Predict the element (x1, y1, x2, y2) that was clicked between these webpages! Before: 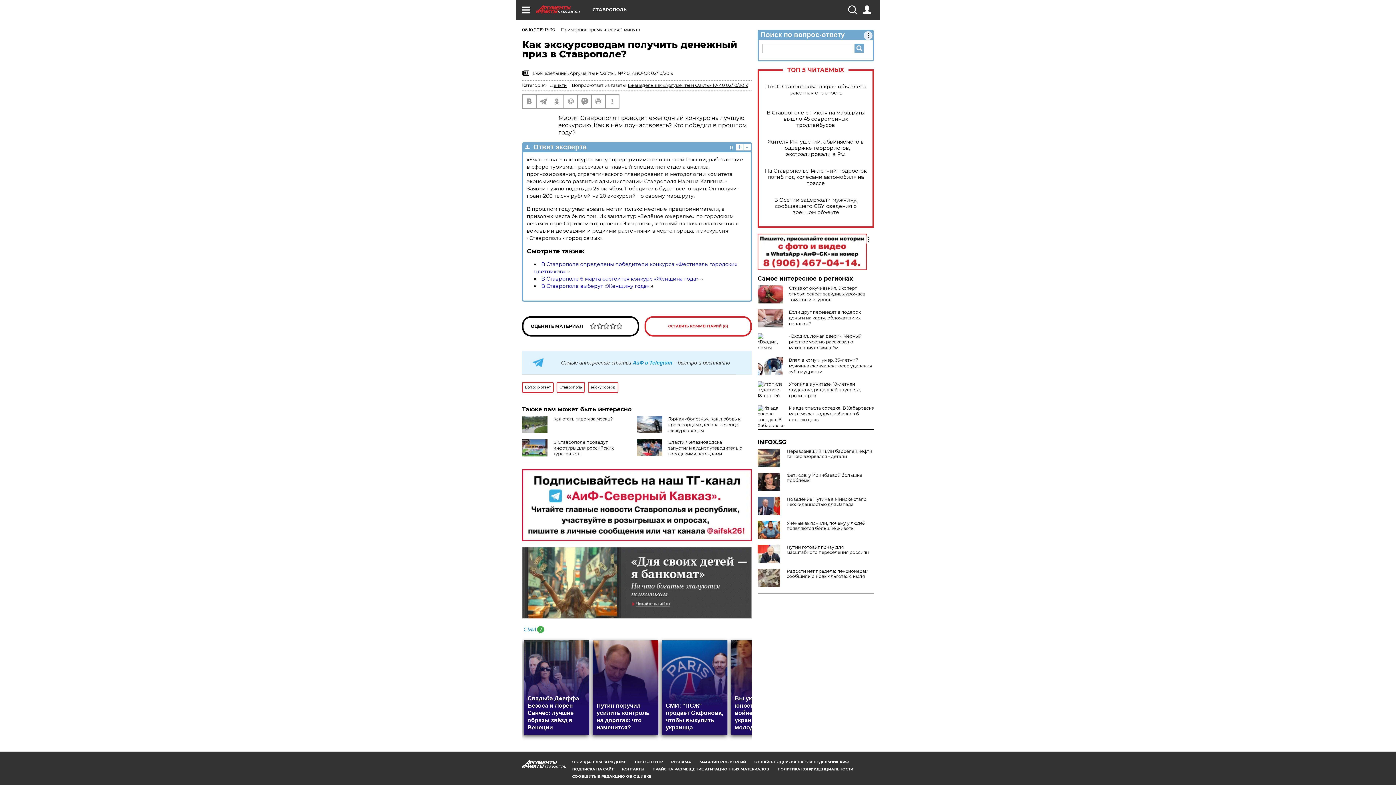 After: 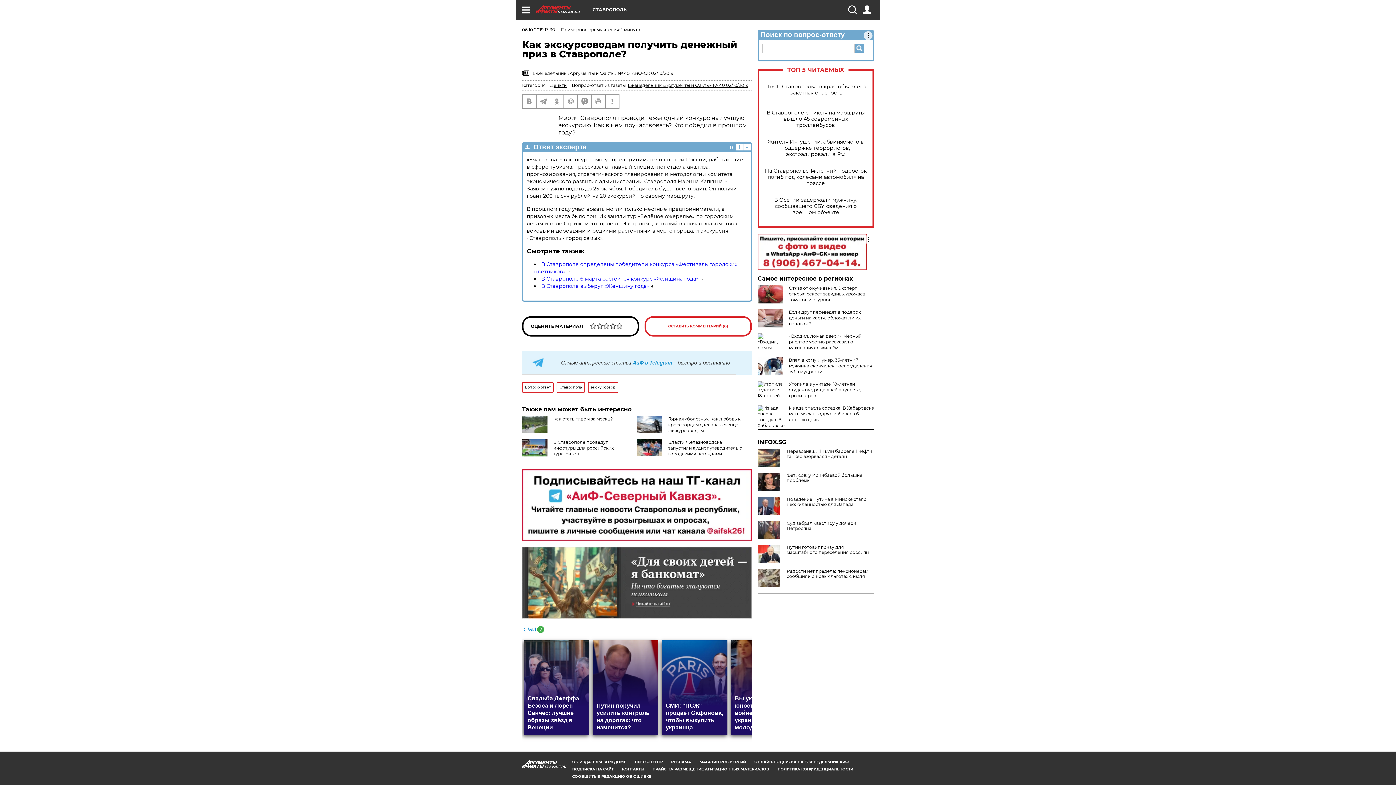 Action: bbox: (757, 521, 783, 539)